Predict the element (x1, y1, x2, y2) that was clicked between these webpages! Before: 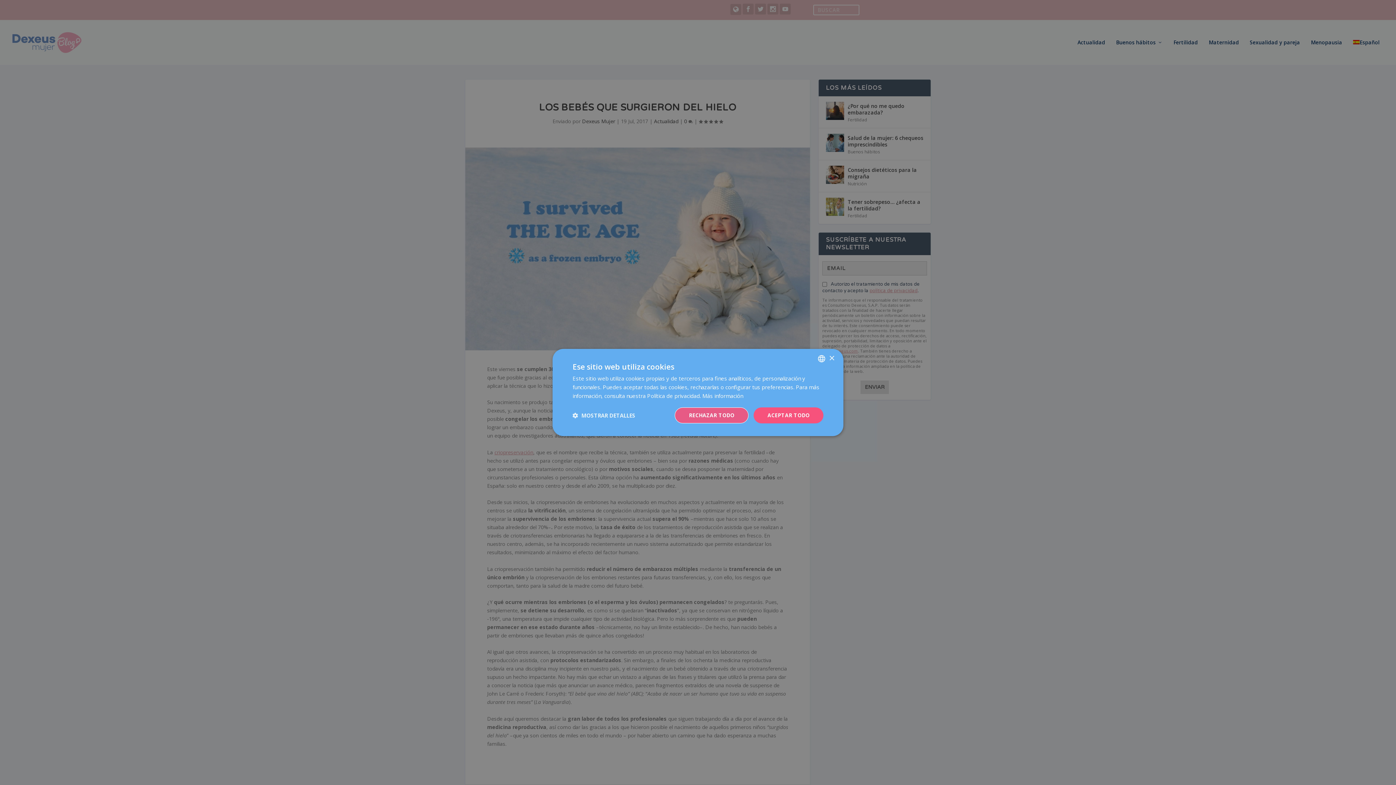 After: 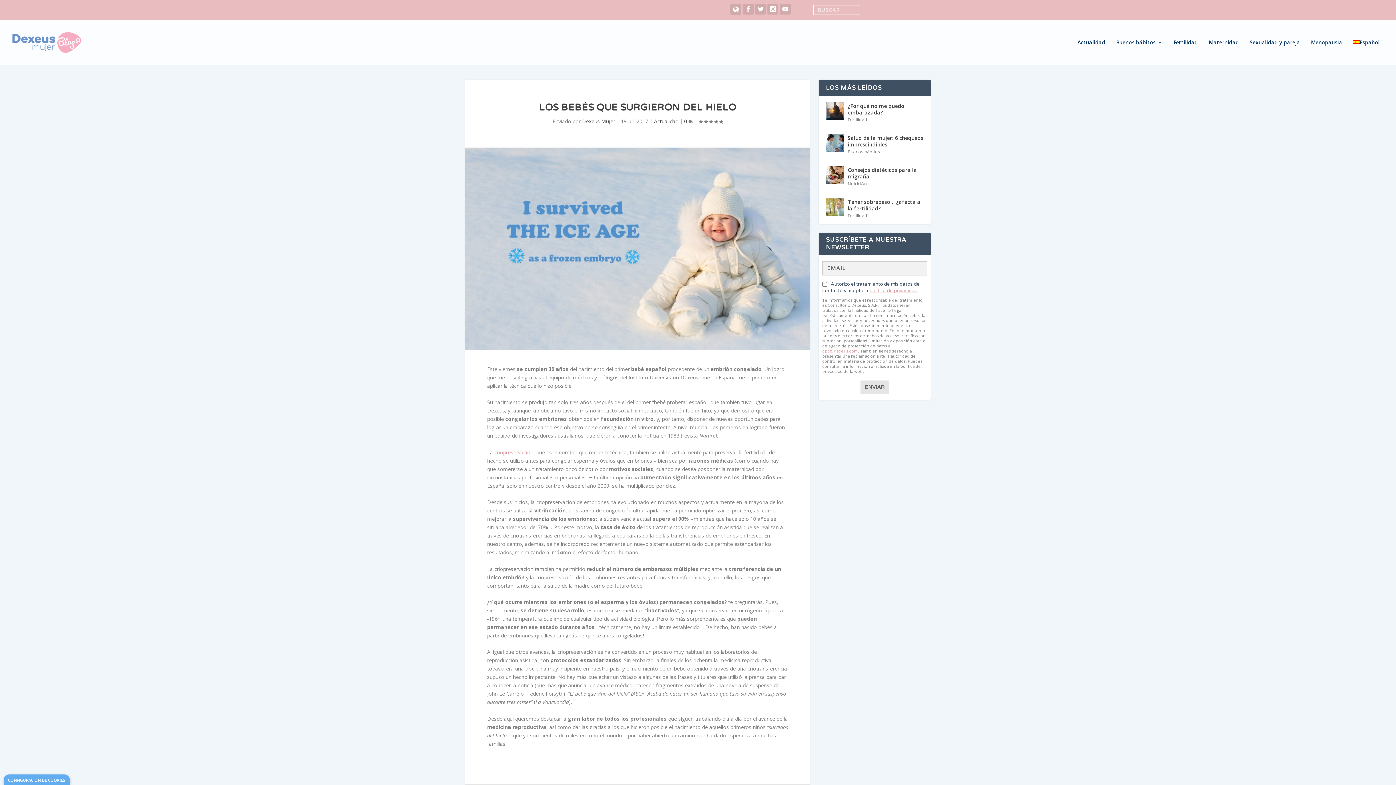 Action: bbox: (829, 355, 834, 361) label: Close